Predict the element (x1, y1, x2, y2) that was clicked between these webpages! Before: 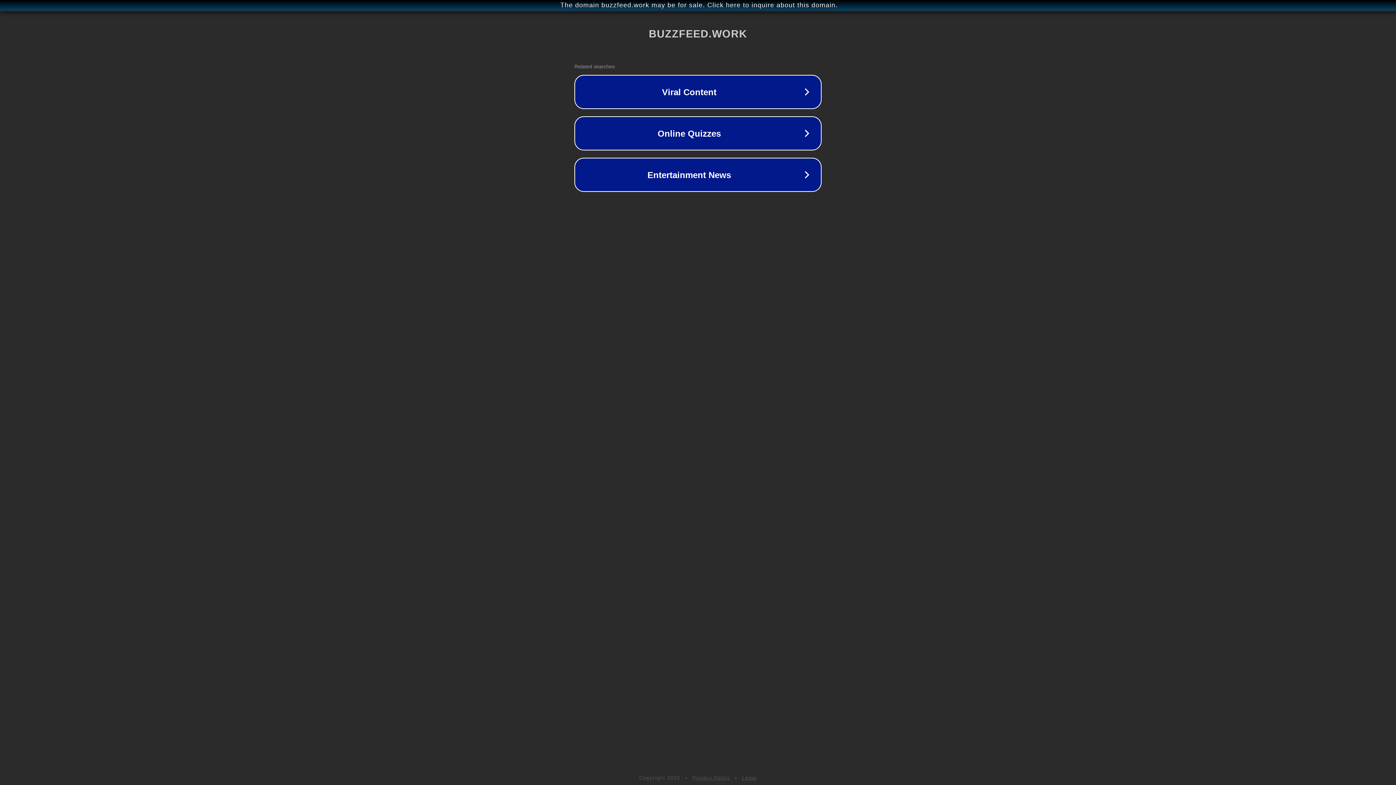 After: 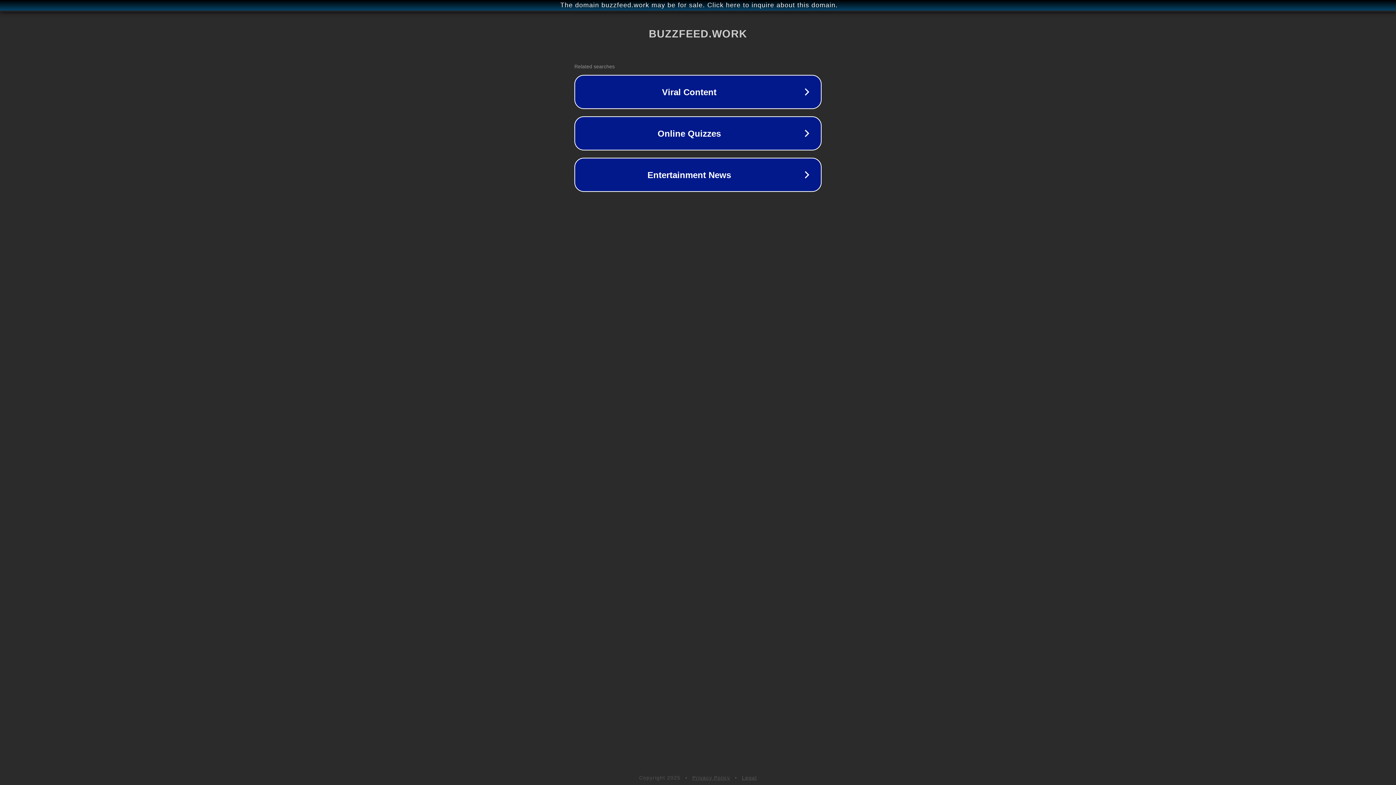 Action: label: Legal bbox: (742, 775, 757, 781)